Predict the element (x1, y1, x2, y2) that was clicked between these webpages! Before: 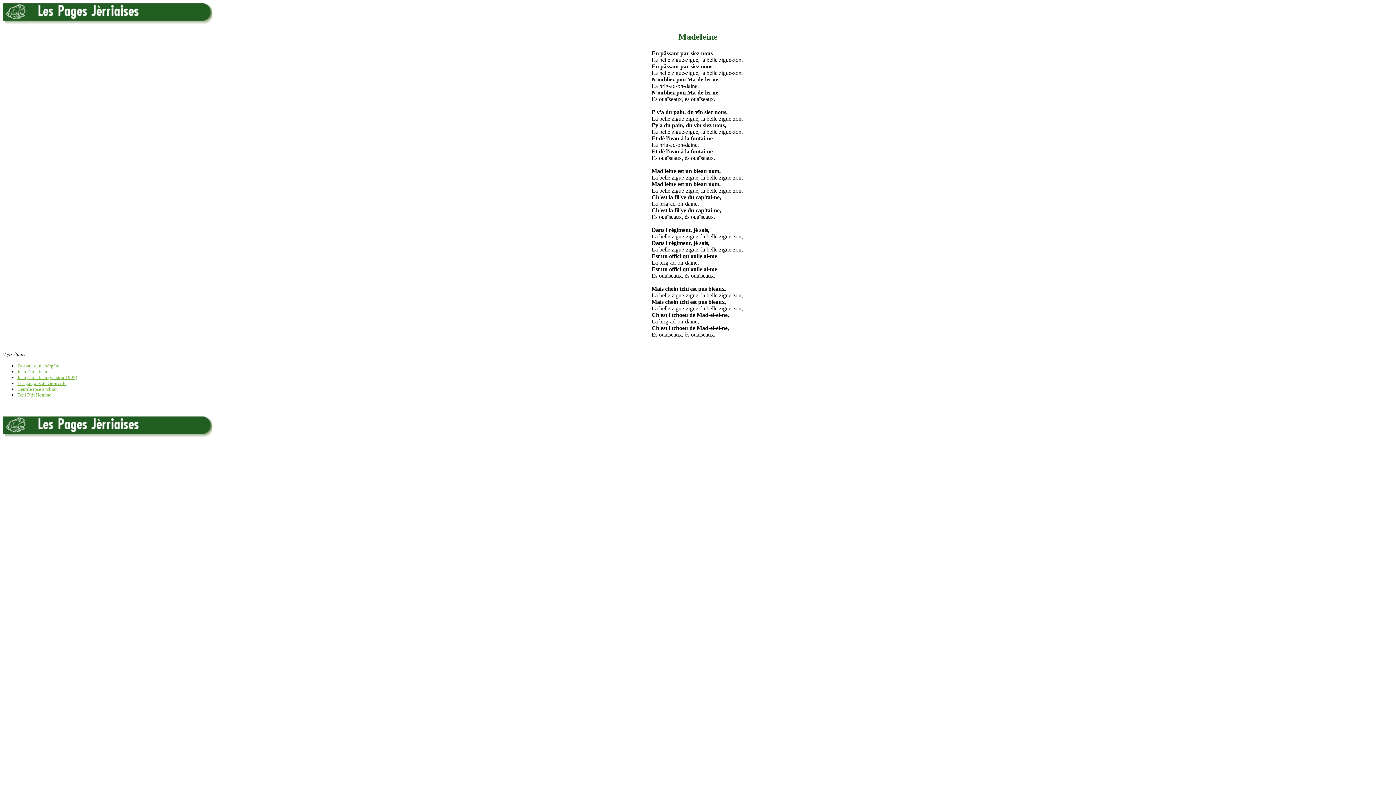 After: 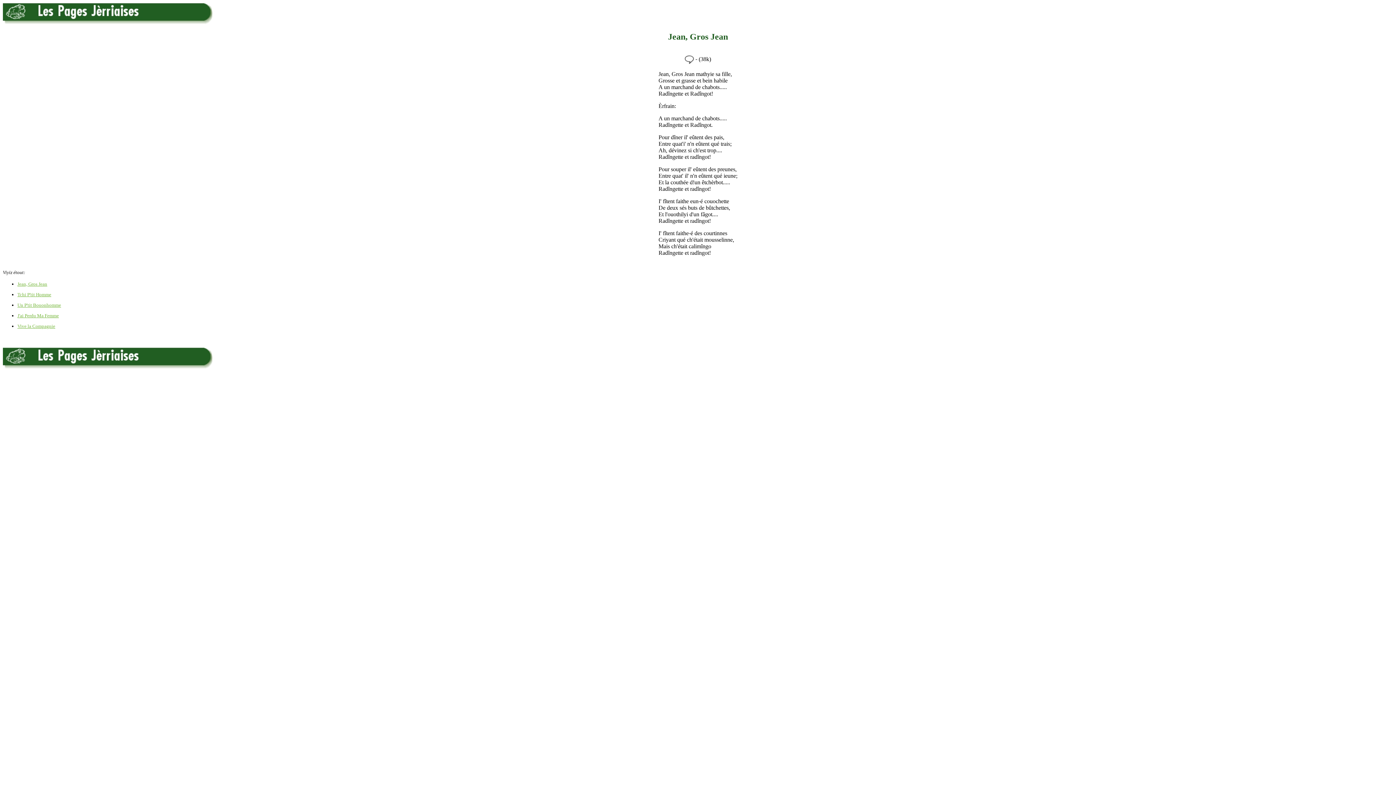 Action: label: Jean, Gros Jean bbox: (17, 369, 47, 374)